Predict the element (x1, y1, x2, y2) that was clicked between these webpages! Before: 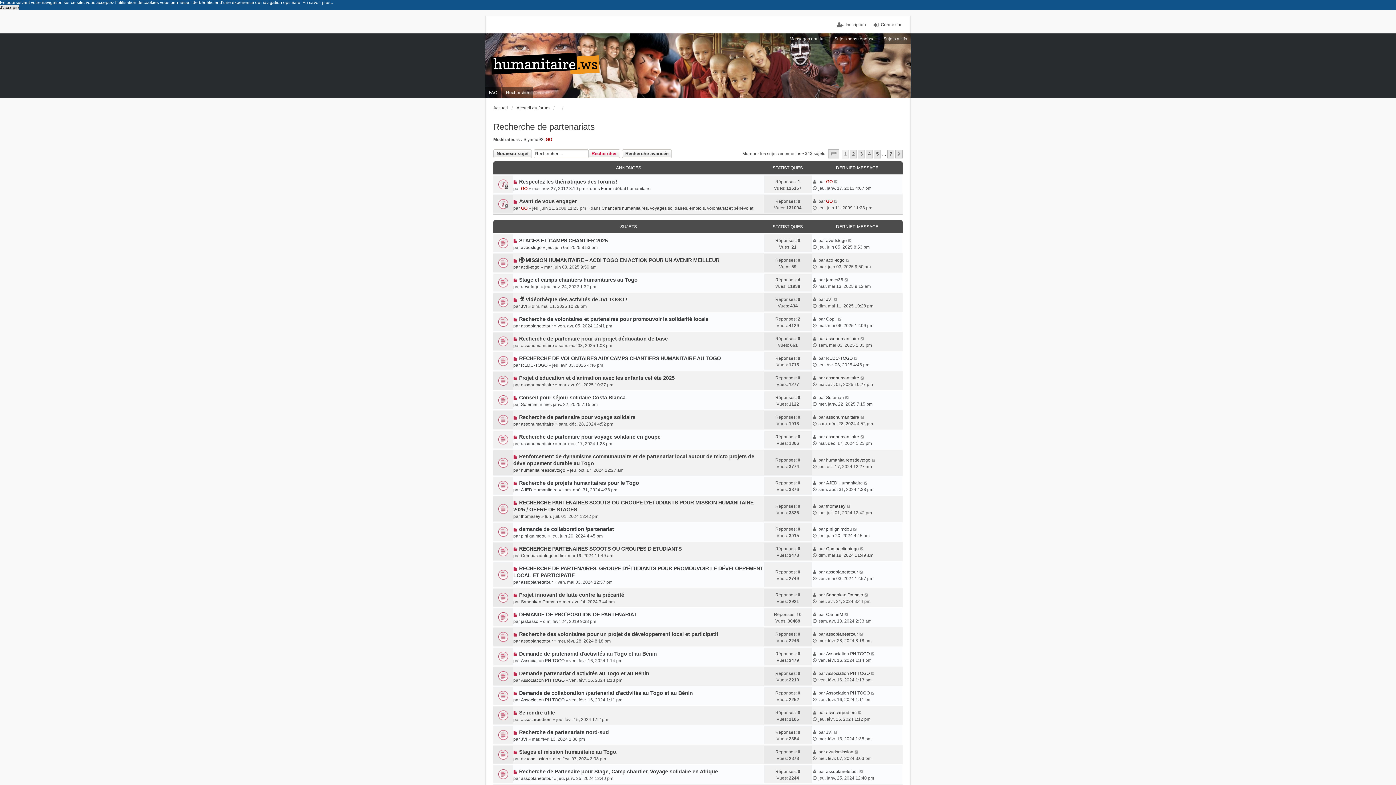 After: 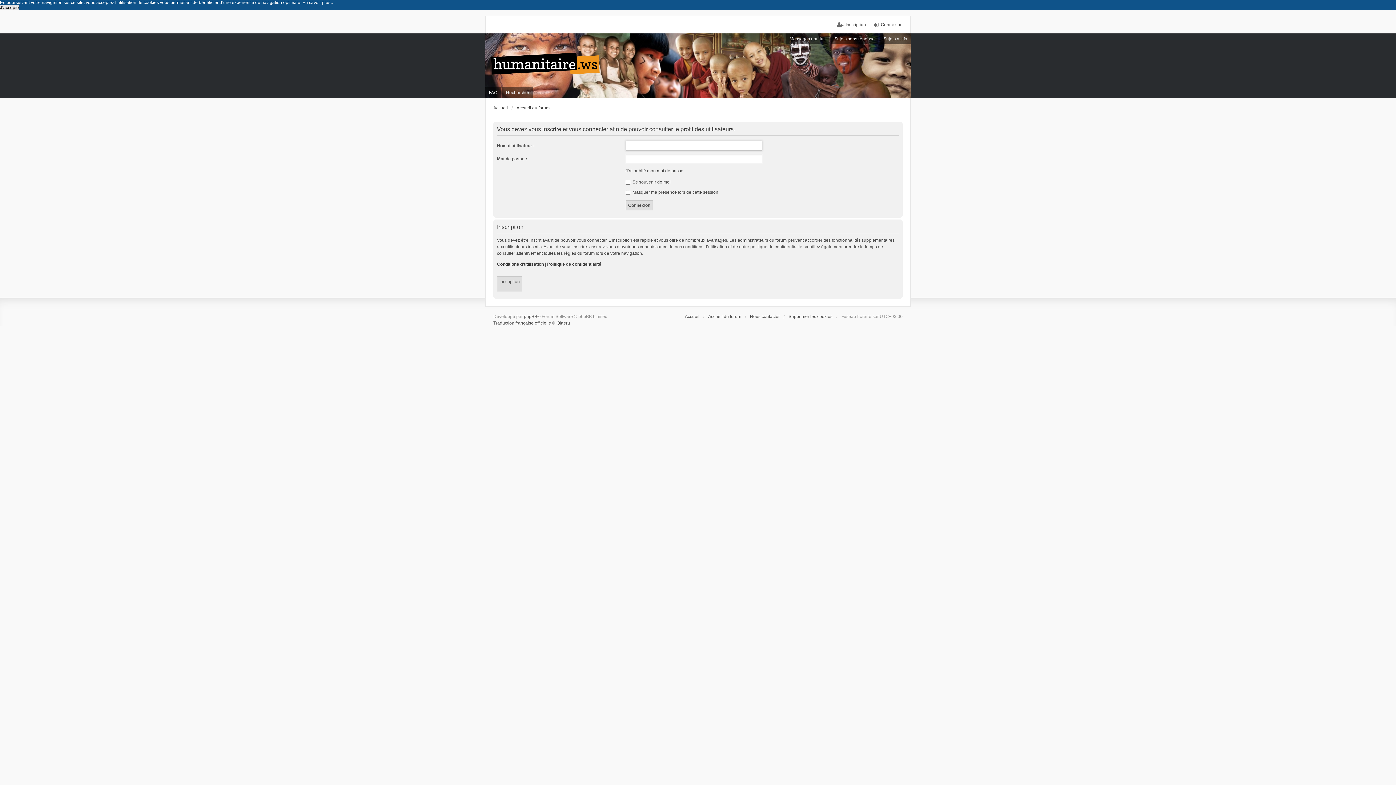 Action: bbox: (826, 394, 844, 401) label: Soleman